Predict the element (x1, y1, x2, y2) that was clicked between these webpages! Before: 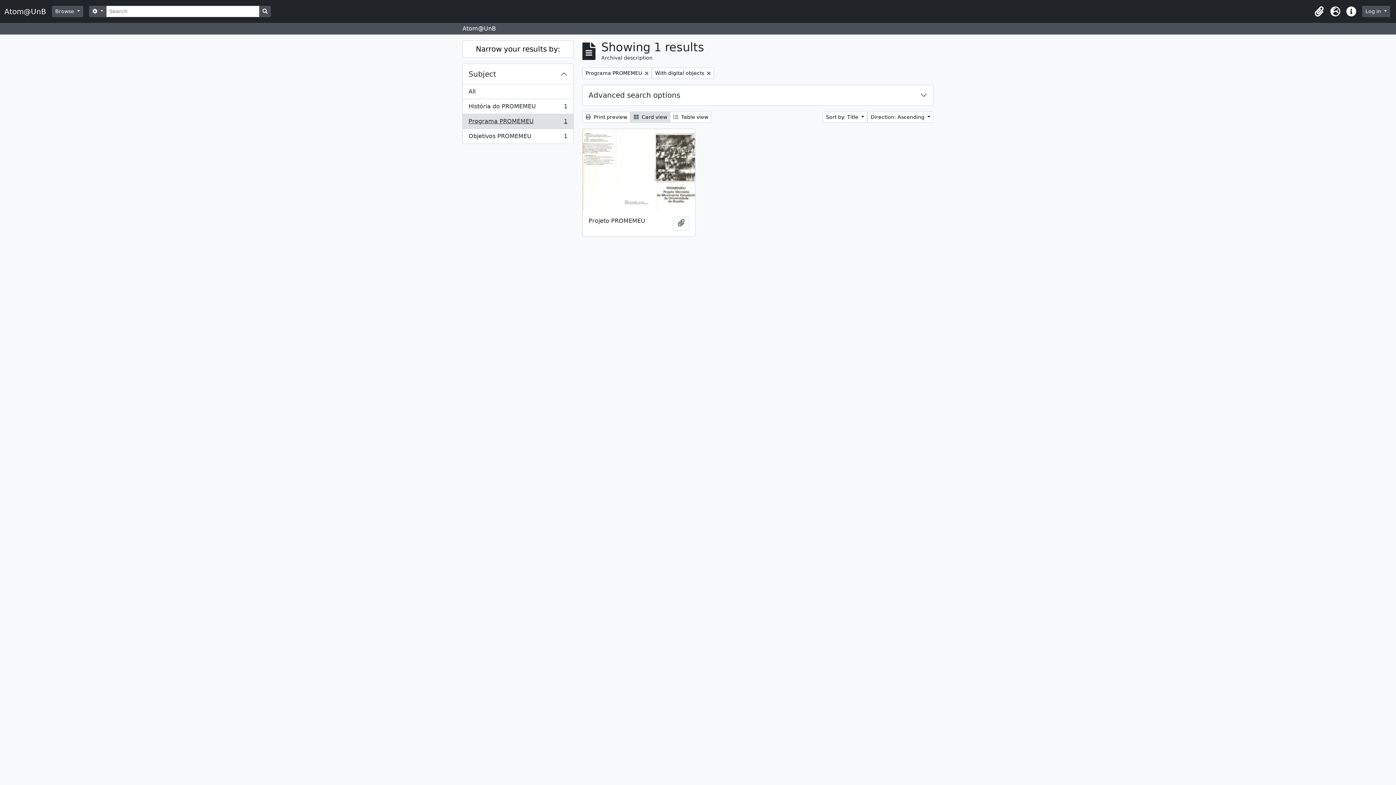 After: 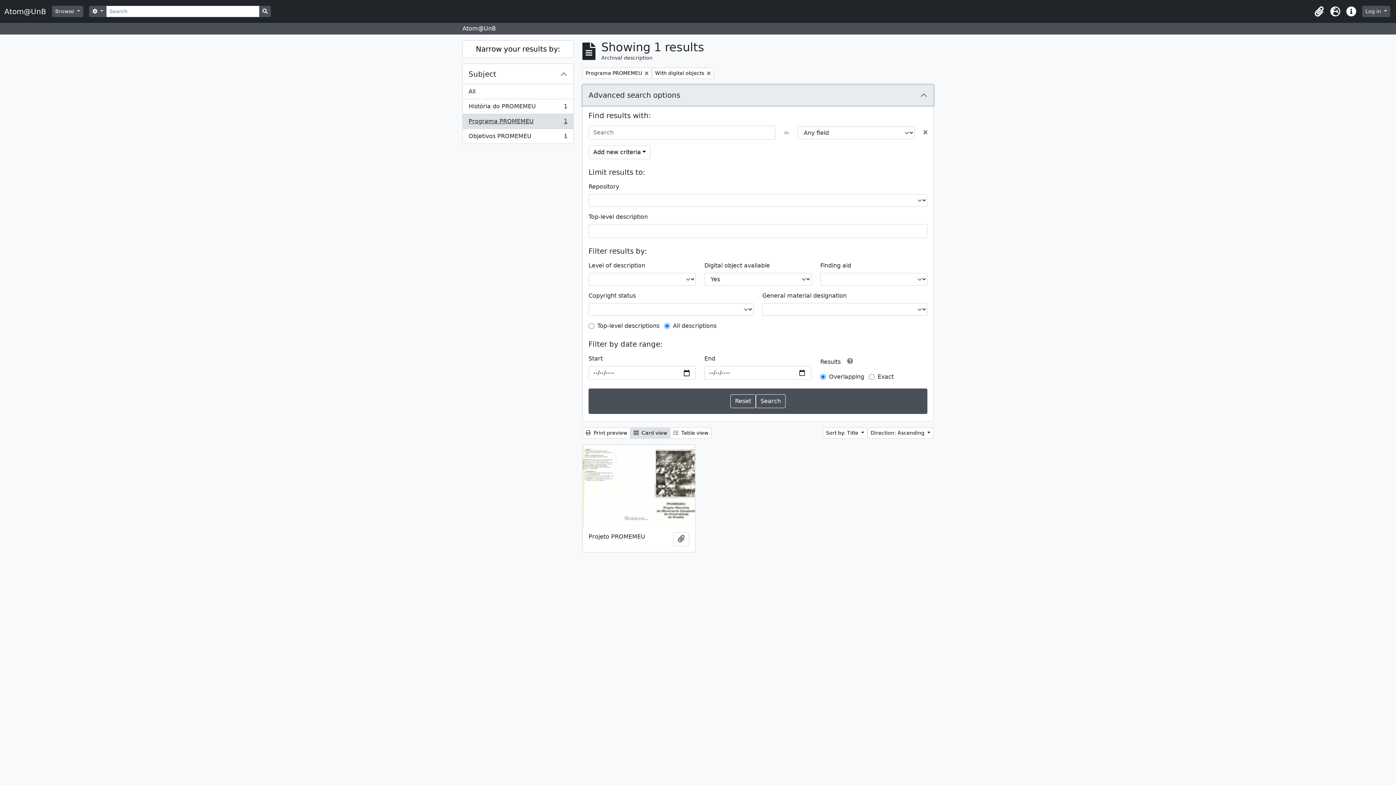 Action: label: Advanced search options bbox: (582, 85, 933, 105)